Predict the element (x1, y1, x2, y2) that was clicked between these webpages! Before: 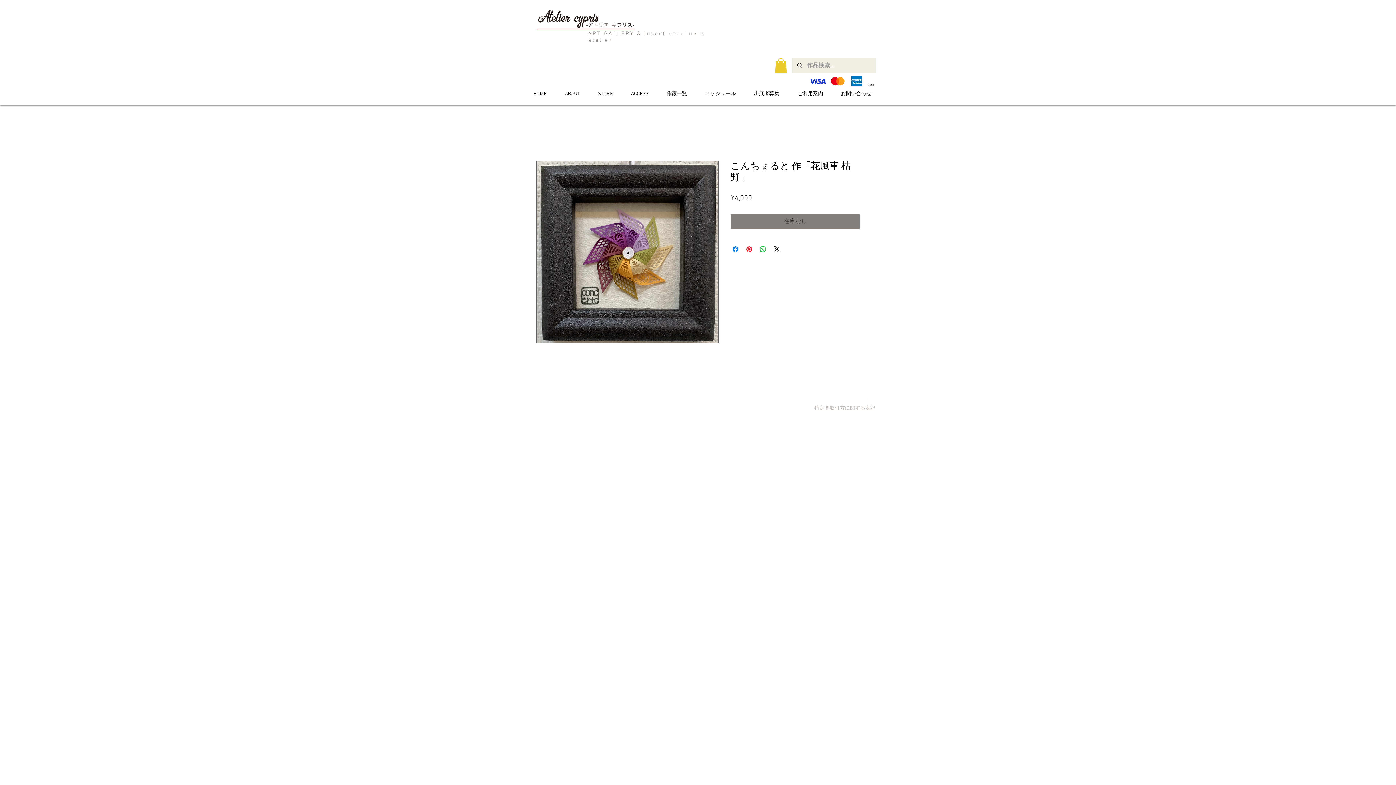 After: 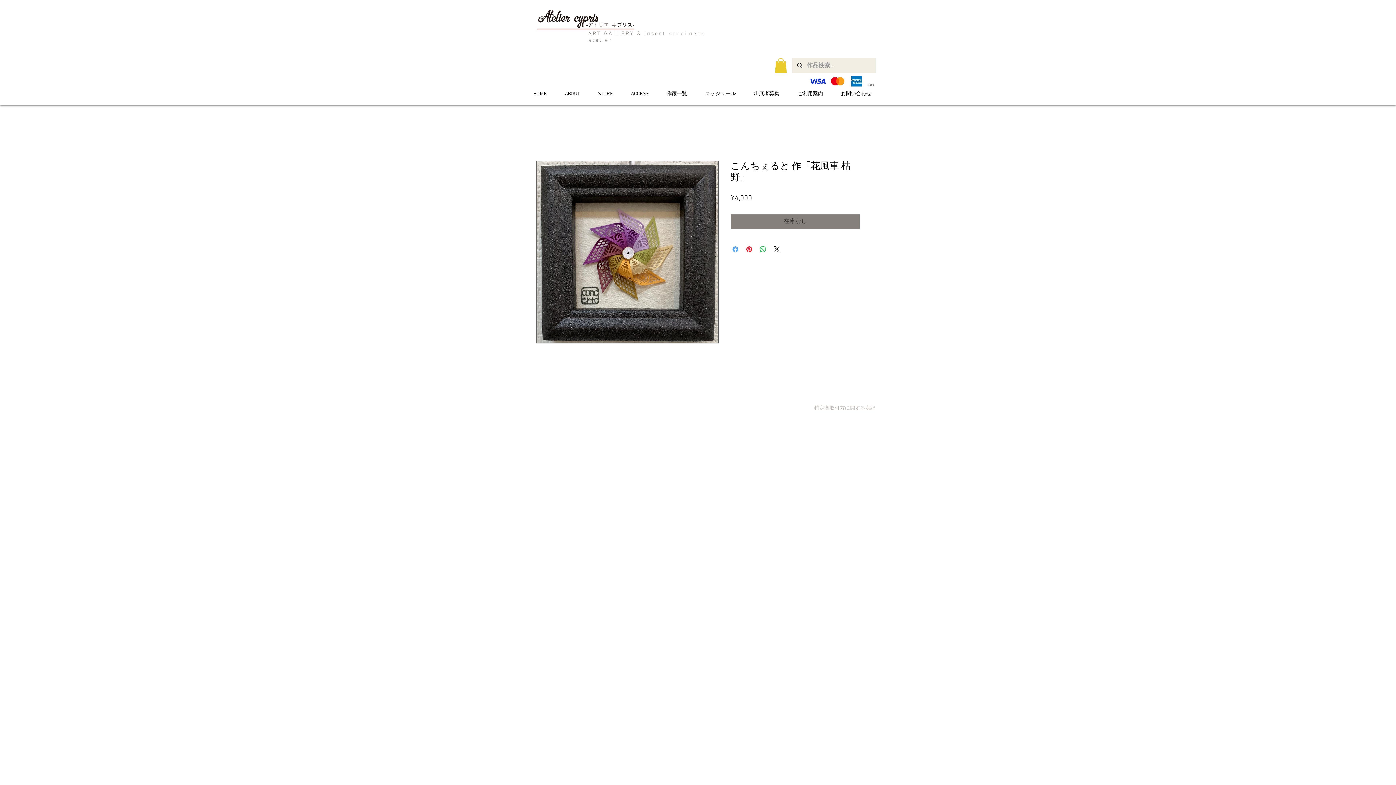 Action: label: Facebook でシェア bbox: (731, 244, 740, 253)